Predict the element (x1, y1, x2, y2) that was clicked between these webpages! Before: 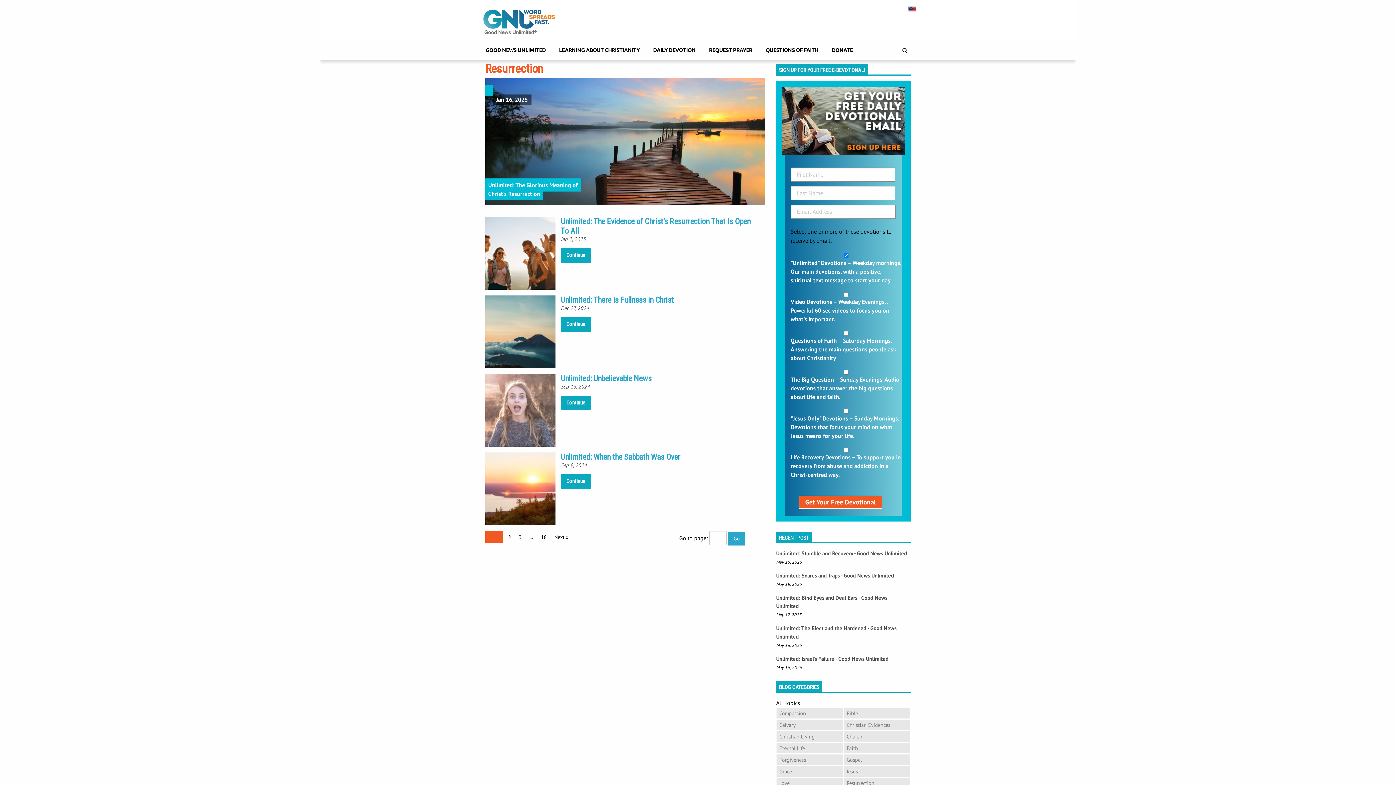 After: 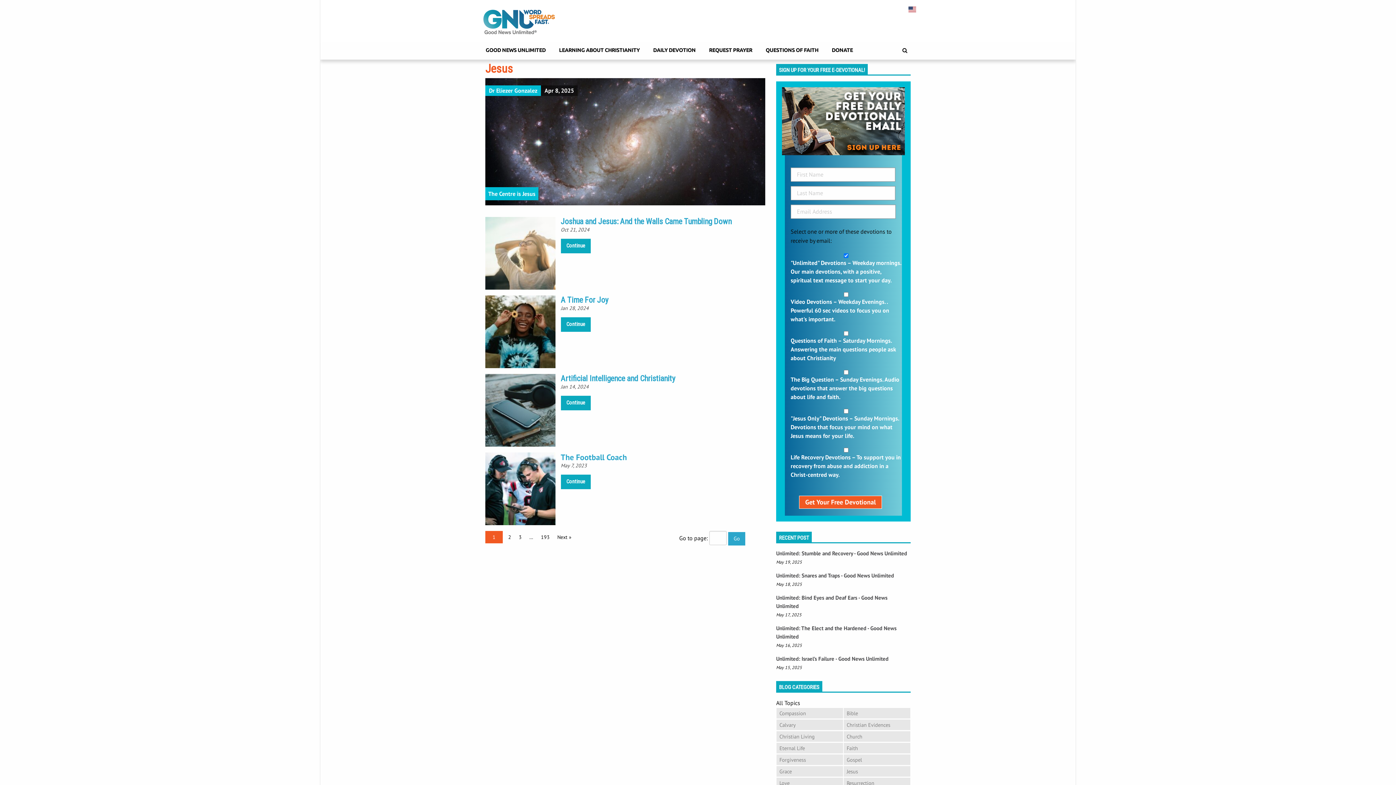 Action: bbox: (844, 766, 910, 777) label: Jesus